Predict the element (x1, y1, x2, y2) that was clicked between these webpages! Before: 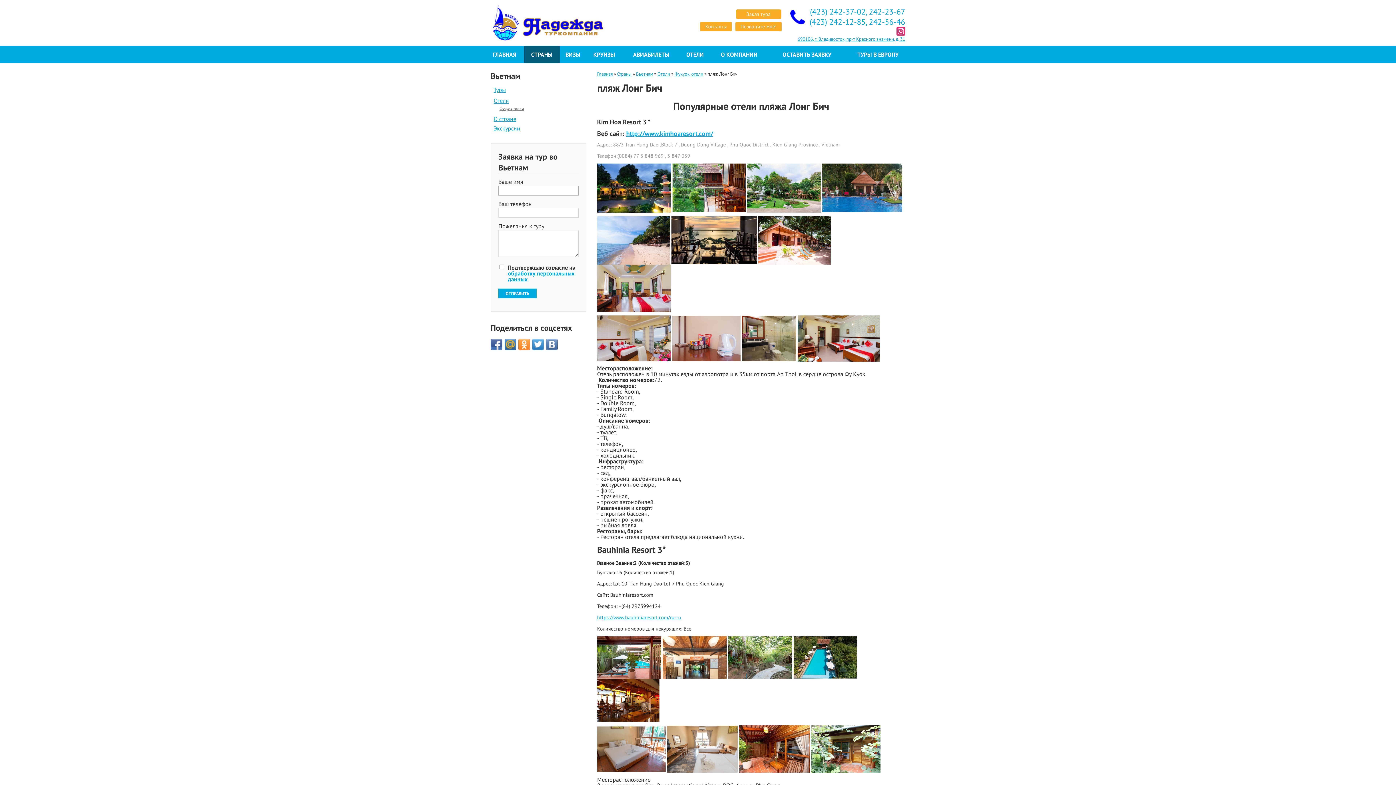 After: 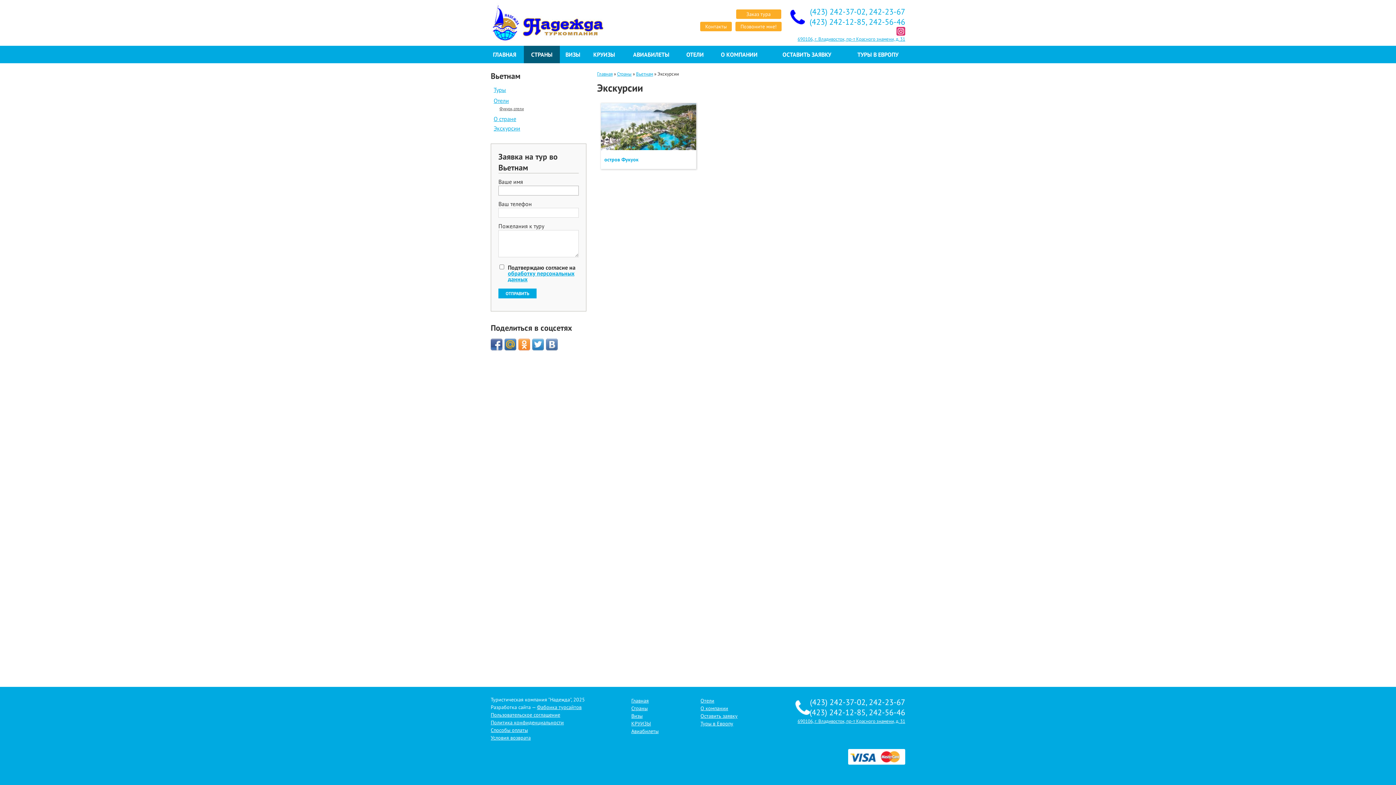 Action: bbox: (493, 125, 520, 131) label: Экскурсии